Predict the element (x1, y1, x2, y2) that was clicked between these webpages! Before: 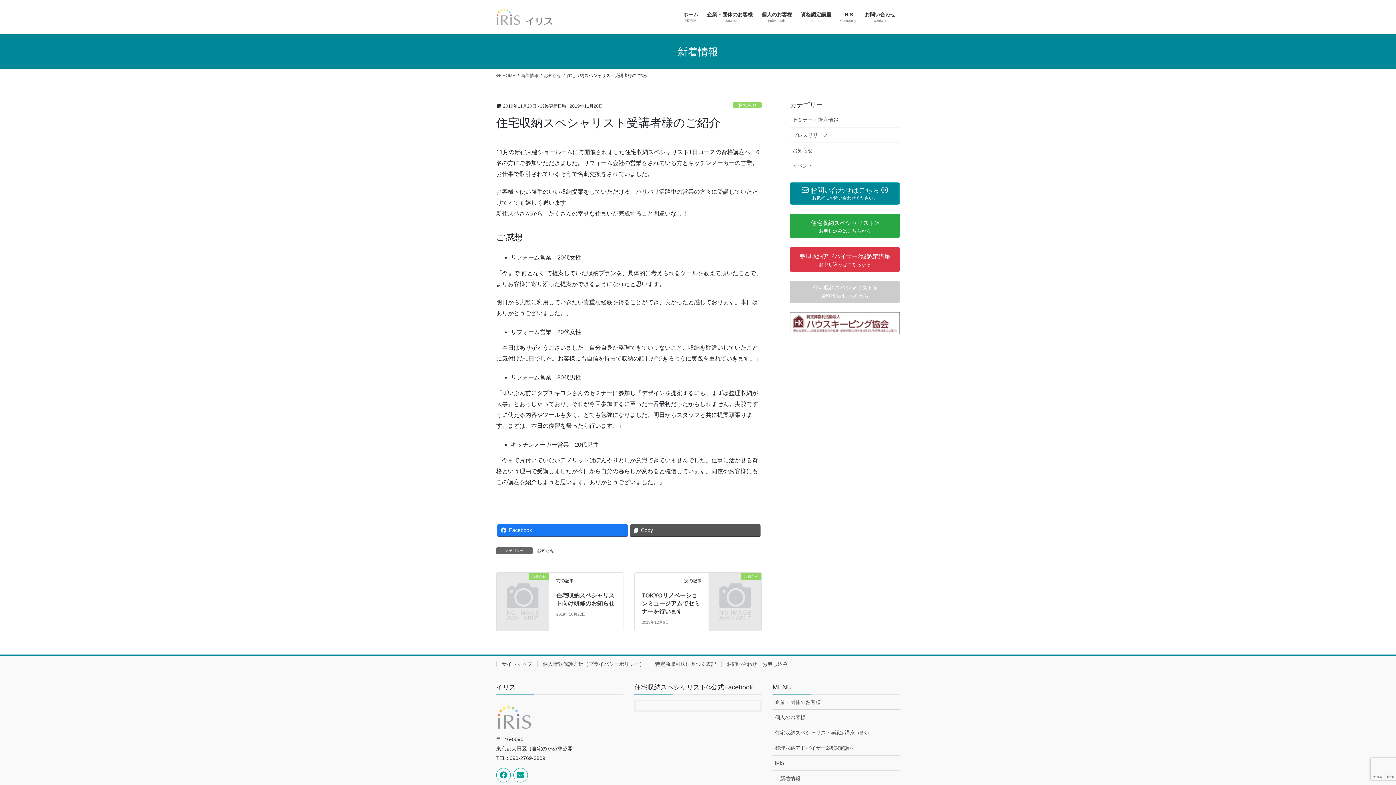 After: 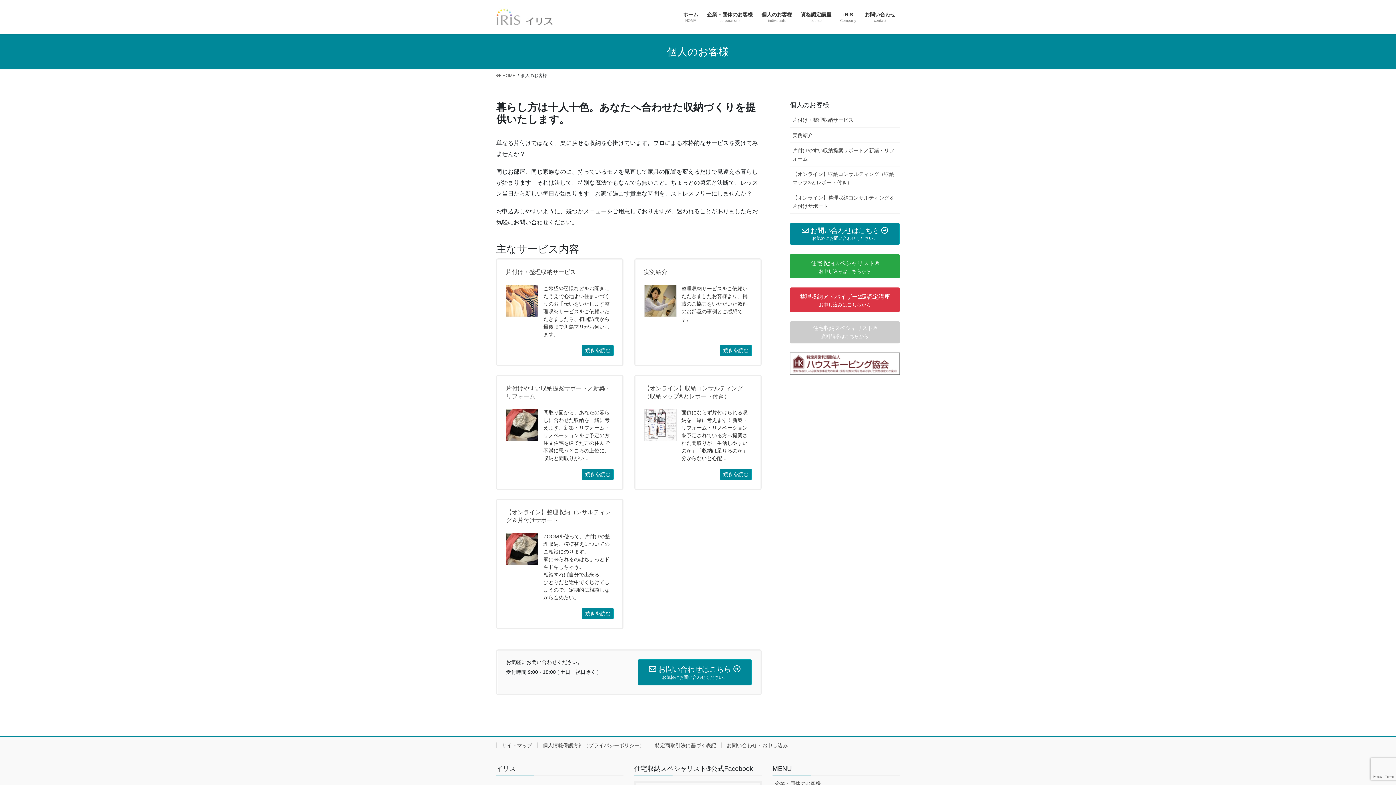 Action: label: 個人のお客様 bbox: (772, 710, 899, 725)